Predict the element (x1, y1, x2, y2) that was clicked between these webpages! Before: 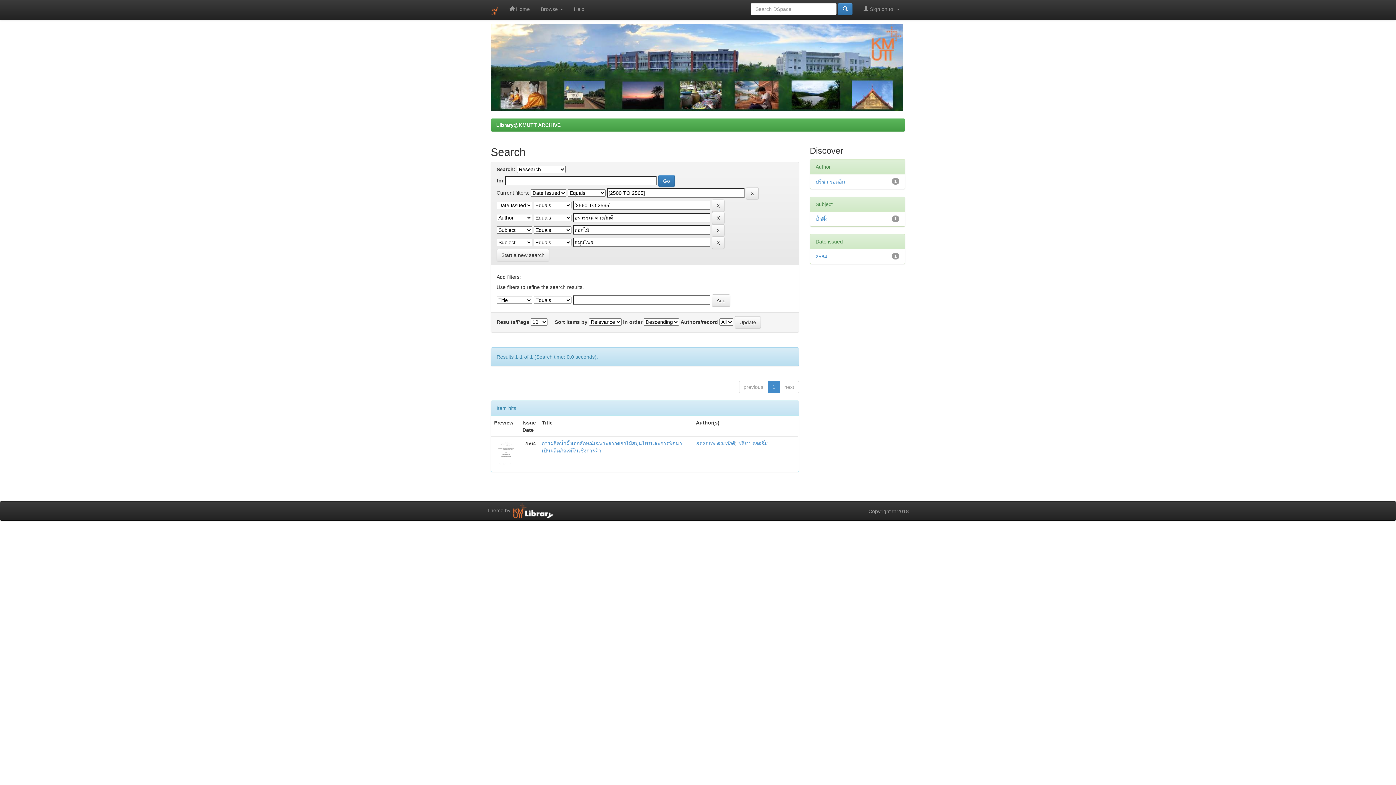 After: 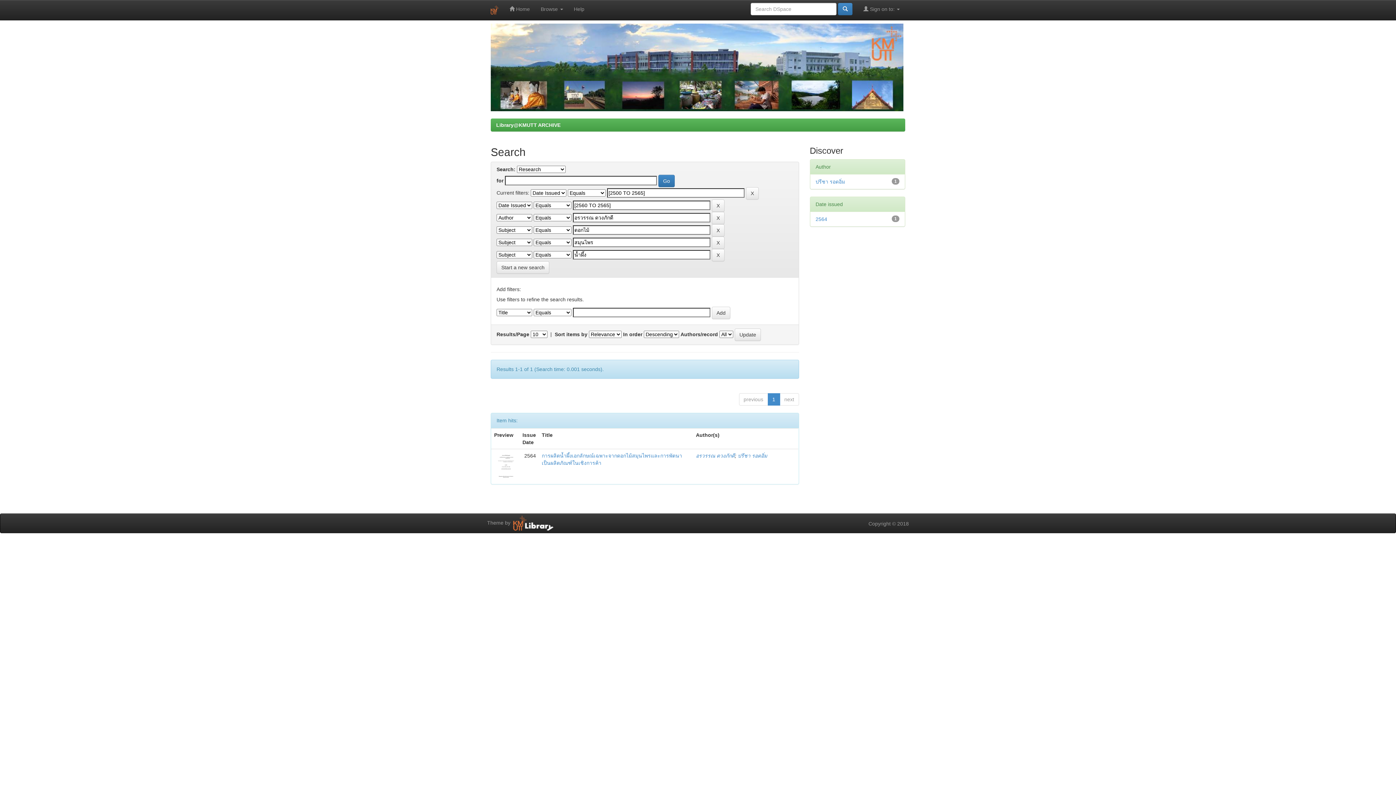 Action: label: น้ำผึ้ง bbox: (815, 216, 827, 222)